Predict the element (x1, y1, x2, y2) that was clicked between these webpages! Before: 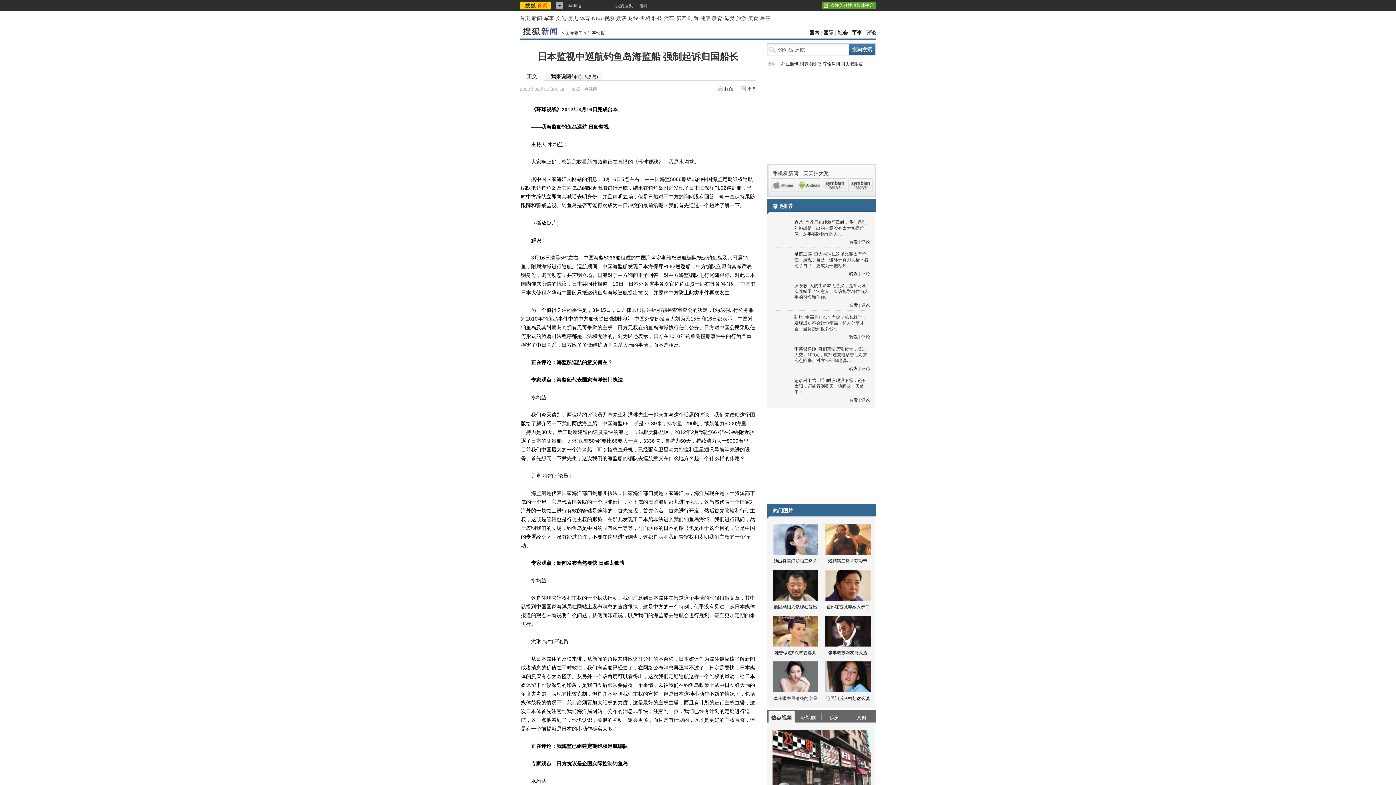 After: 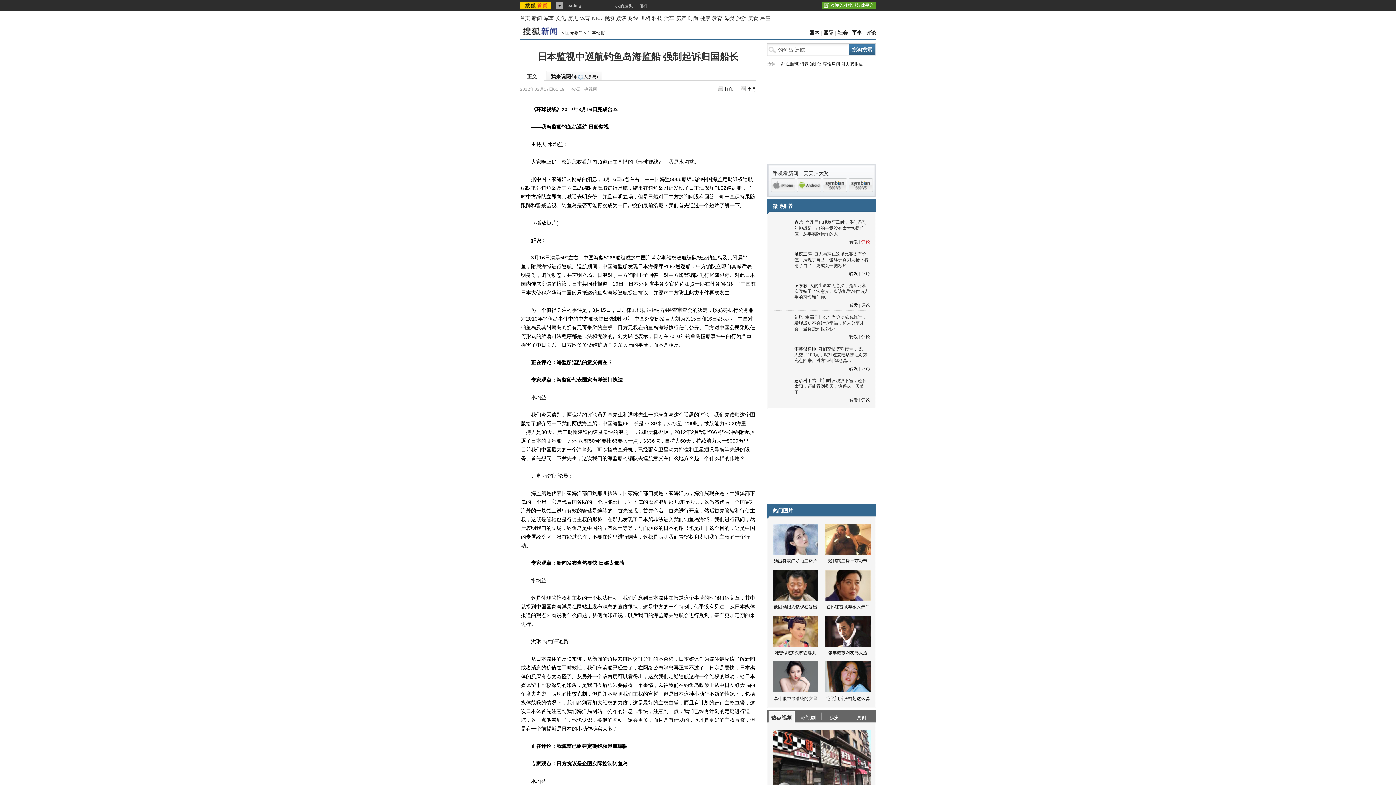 Action: bbox: (861, 239, 870, 244) label: 评论